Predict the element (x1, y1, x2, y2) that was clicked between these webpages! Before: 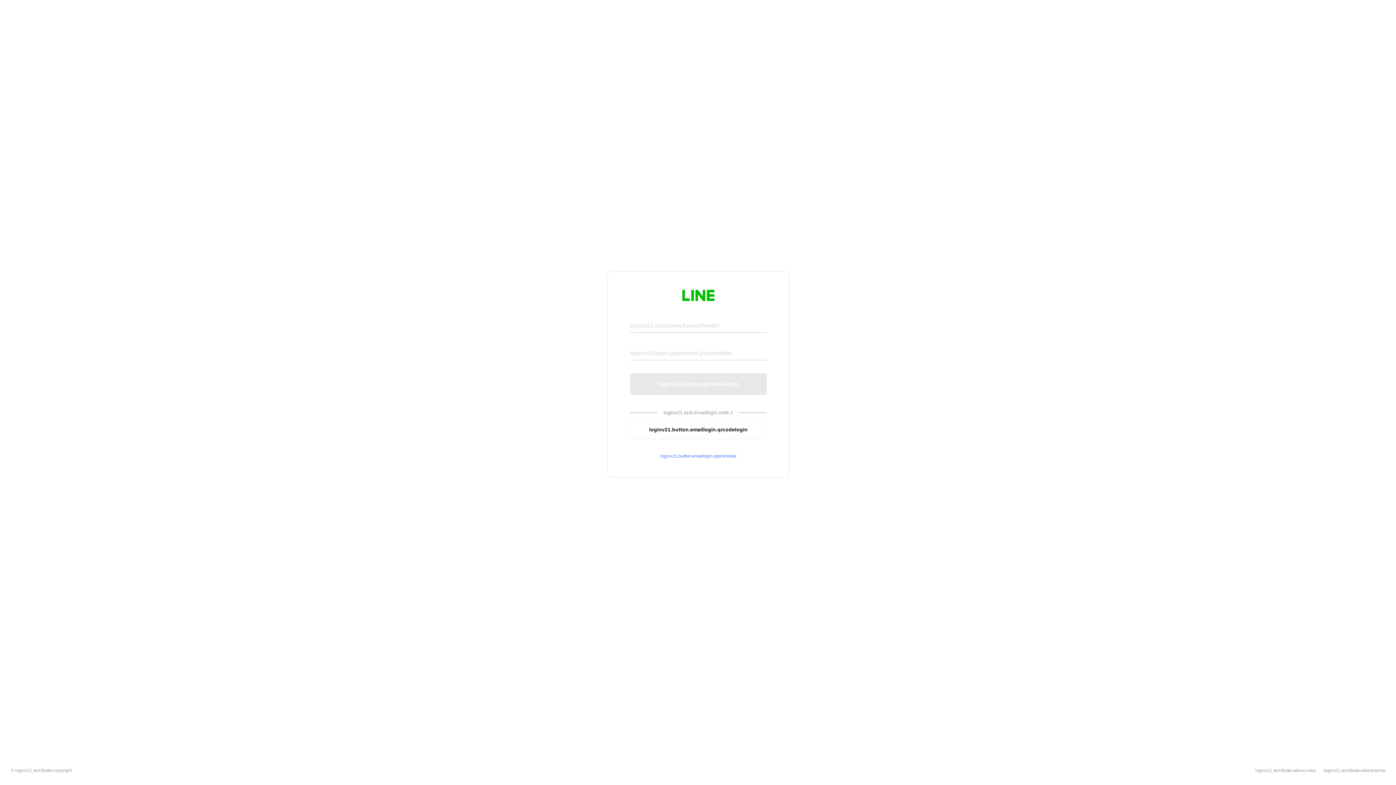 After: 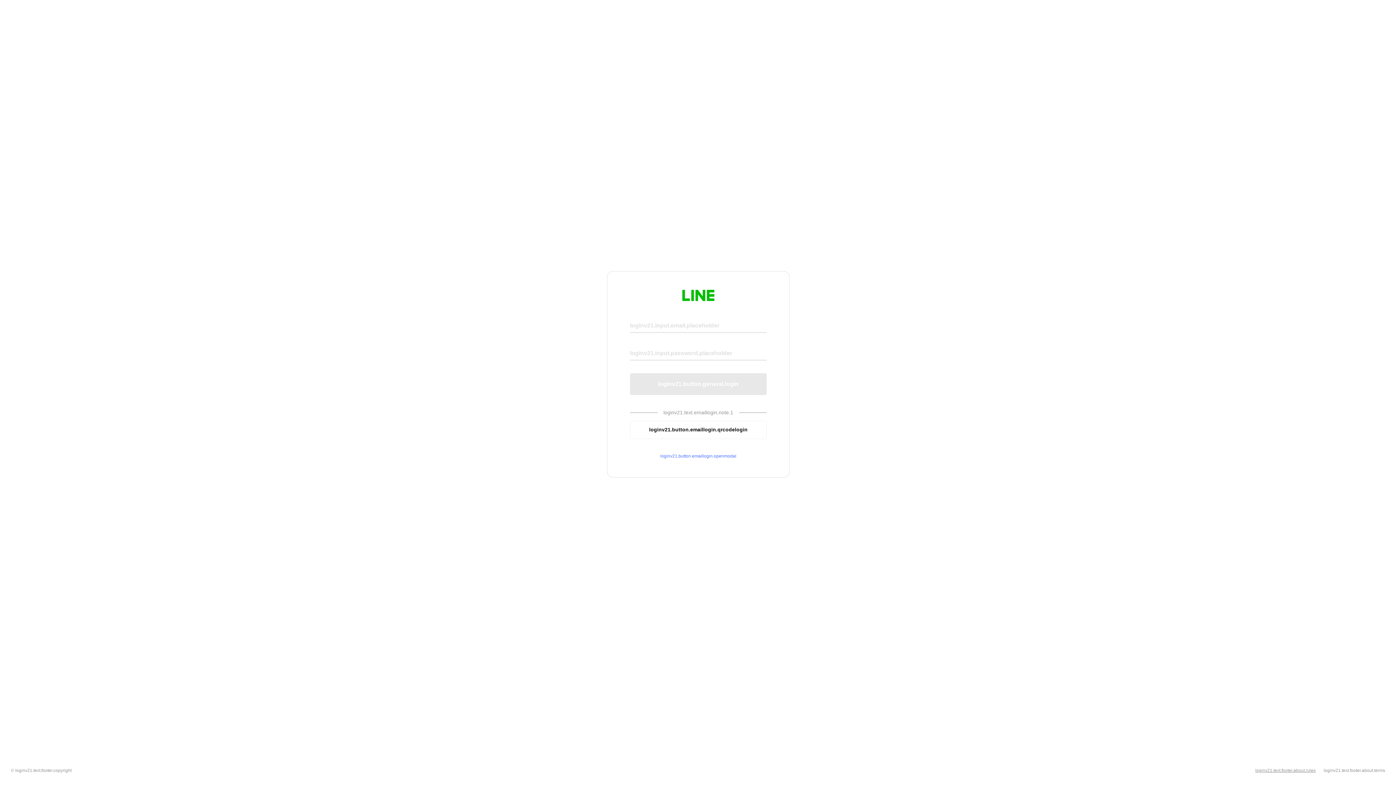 Action: label: loginv21.text.footer.about.rules bbox: (1255, 768, 1316, 773)